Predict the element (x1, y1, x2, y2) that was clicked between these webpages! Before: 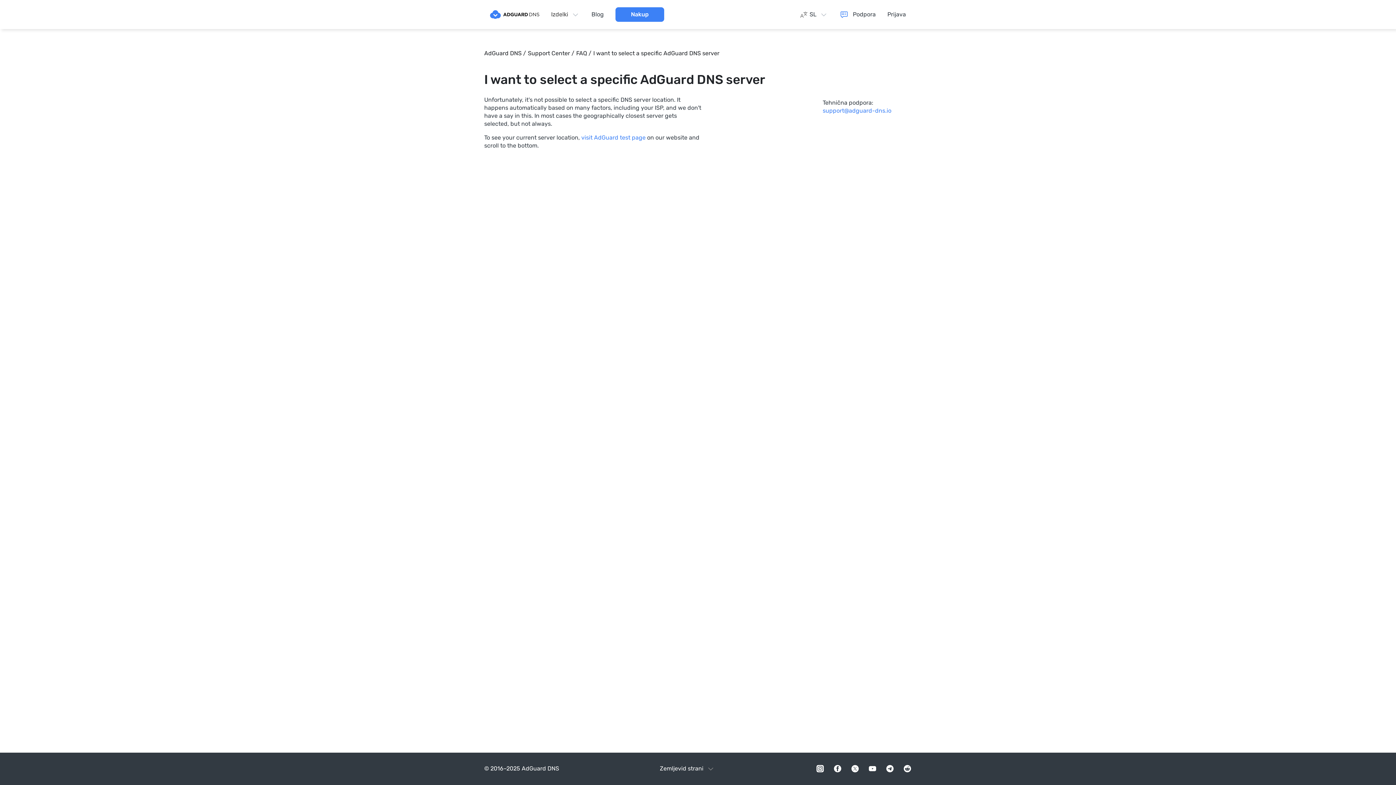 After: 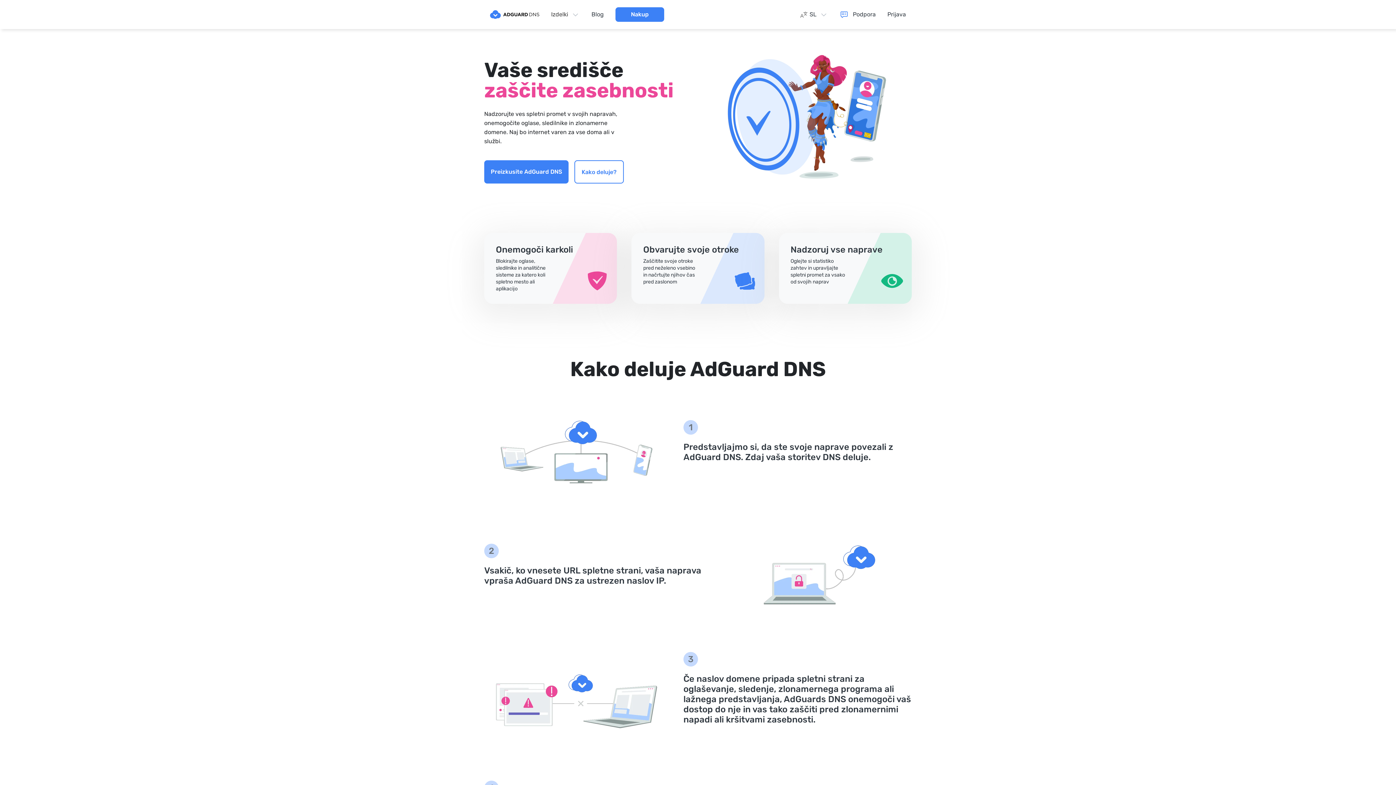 Action: bbox: (490, 10, 539, 18)